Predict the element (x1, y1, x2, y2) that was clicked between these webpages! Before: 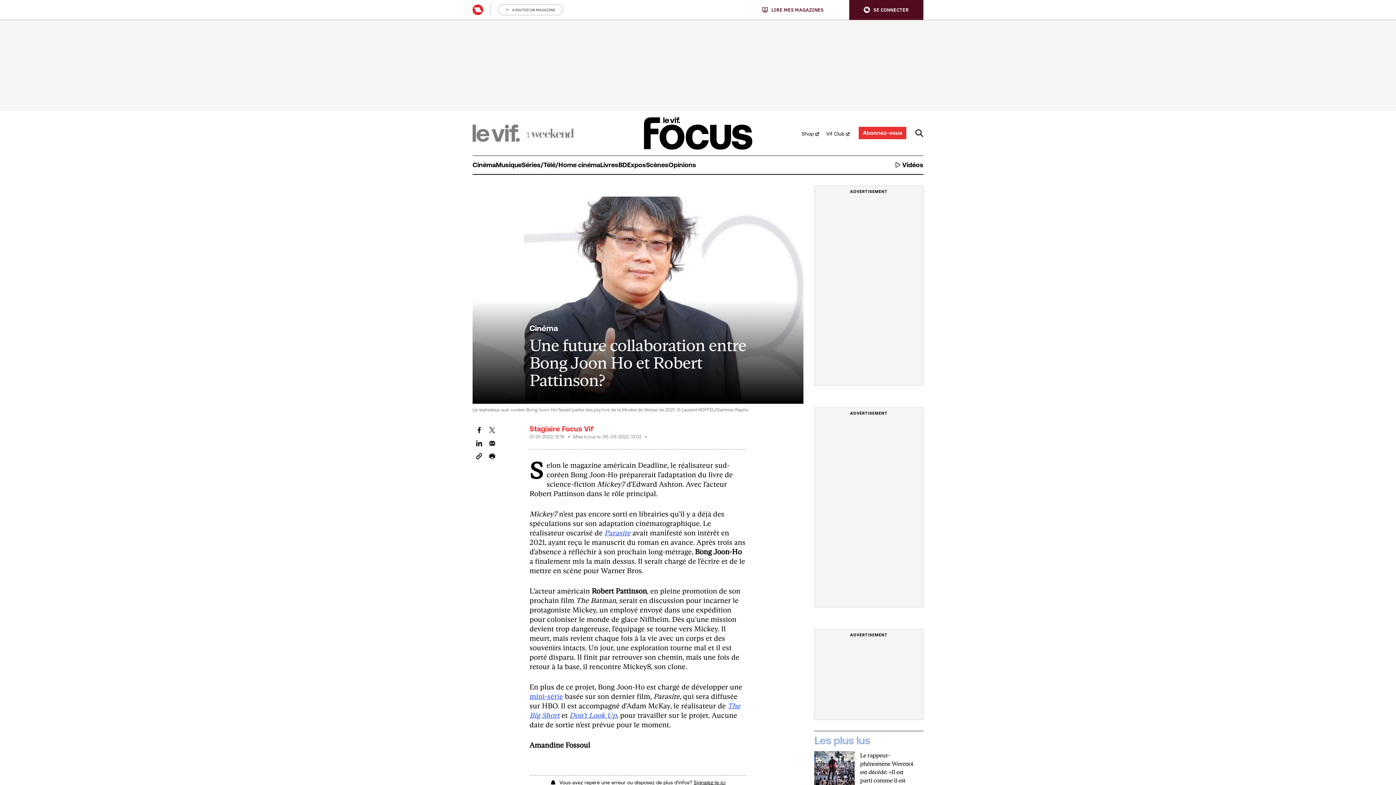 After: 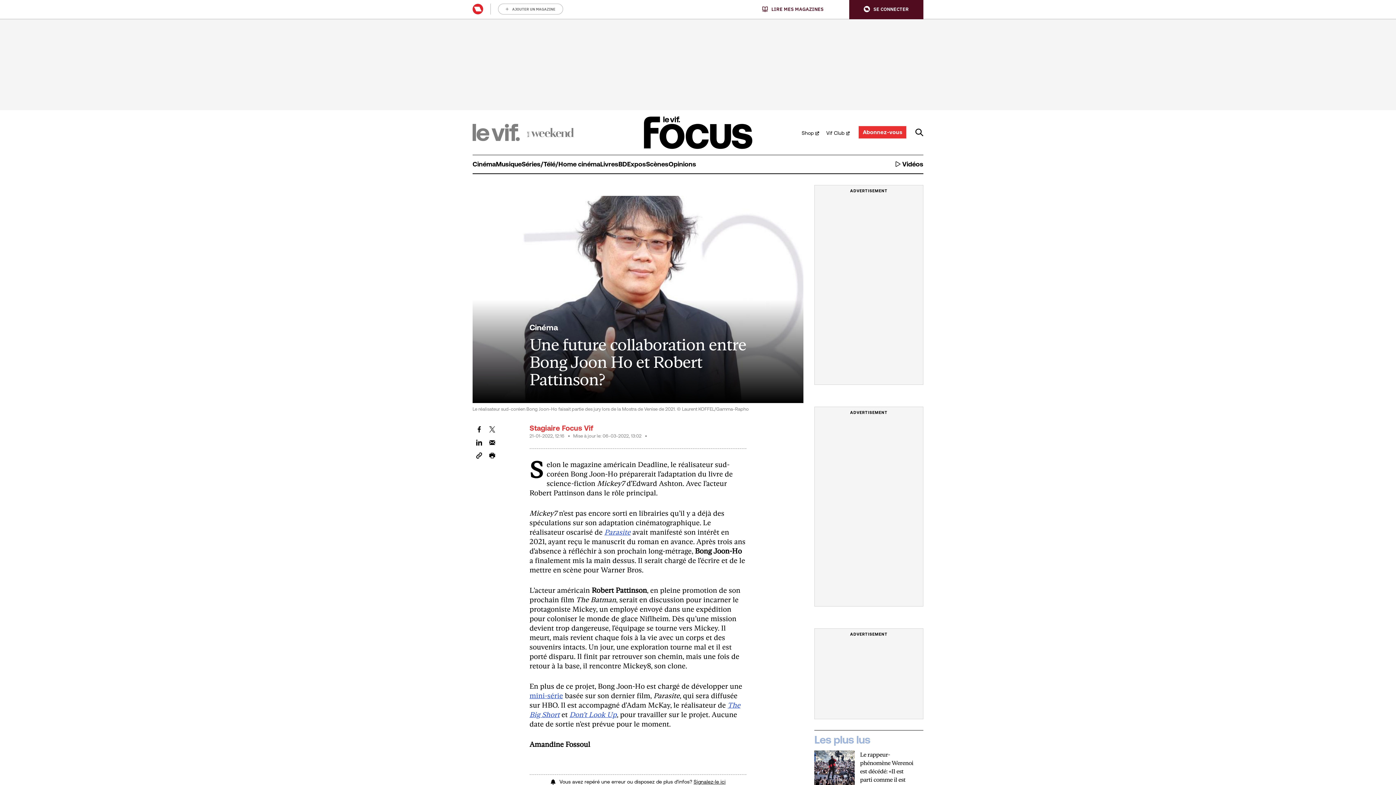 Action: bbox: (693, 779, 725, 786) label: Signalez-le ici